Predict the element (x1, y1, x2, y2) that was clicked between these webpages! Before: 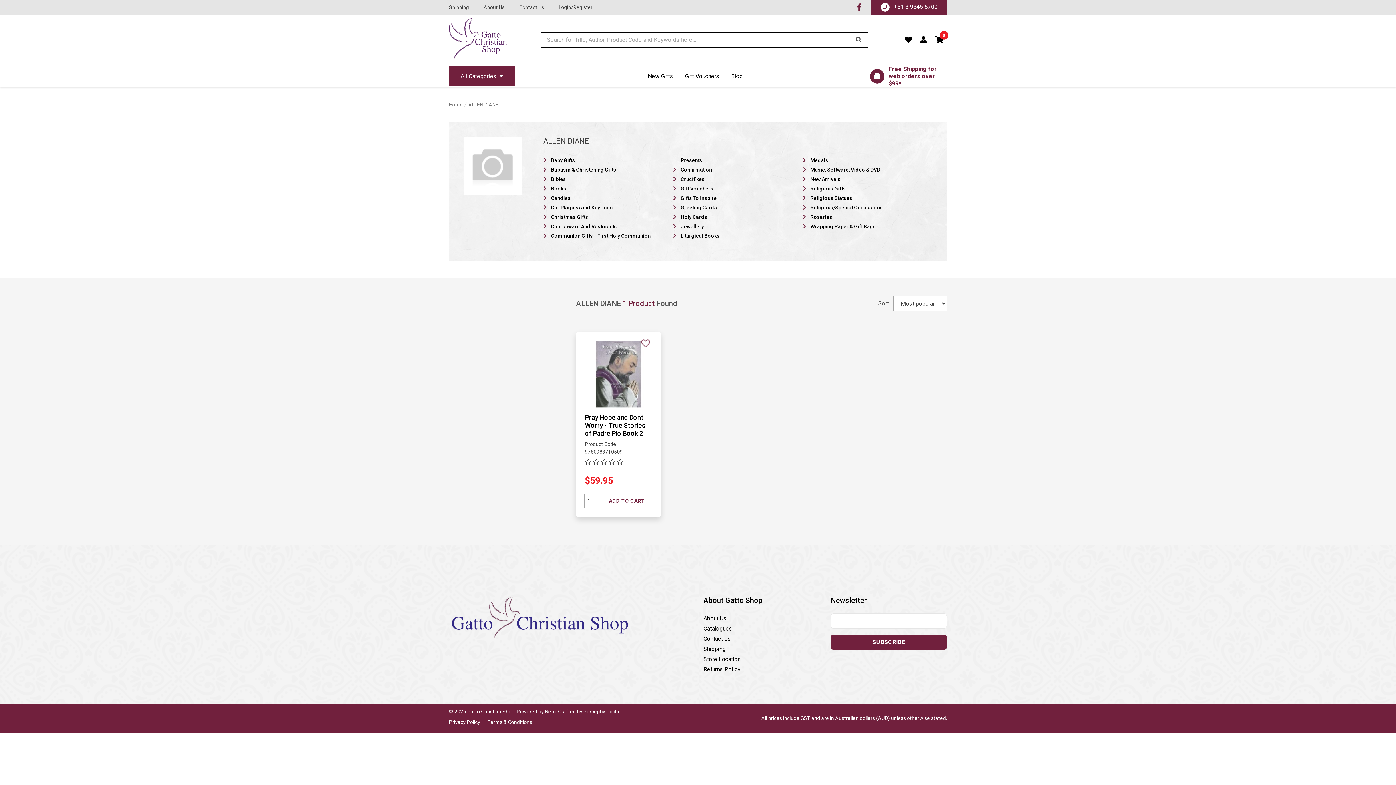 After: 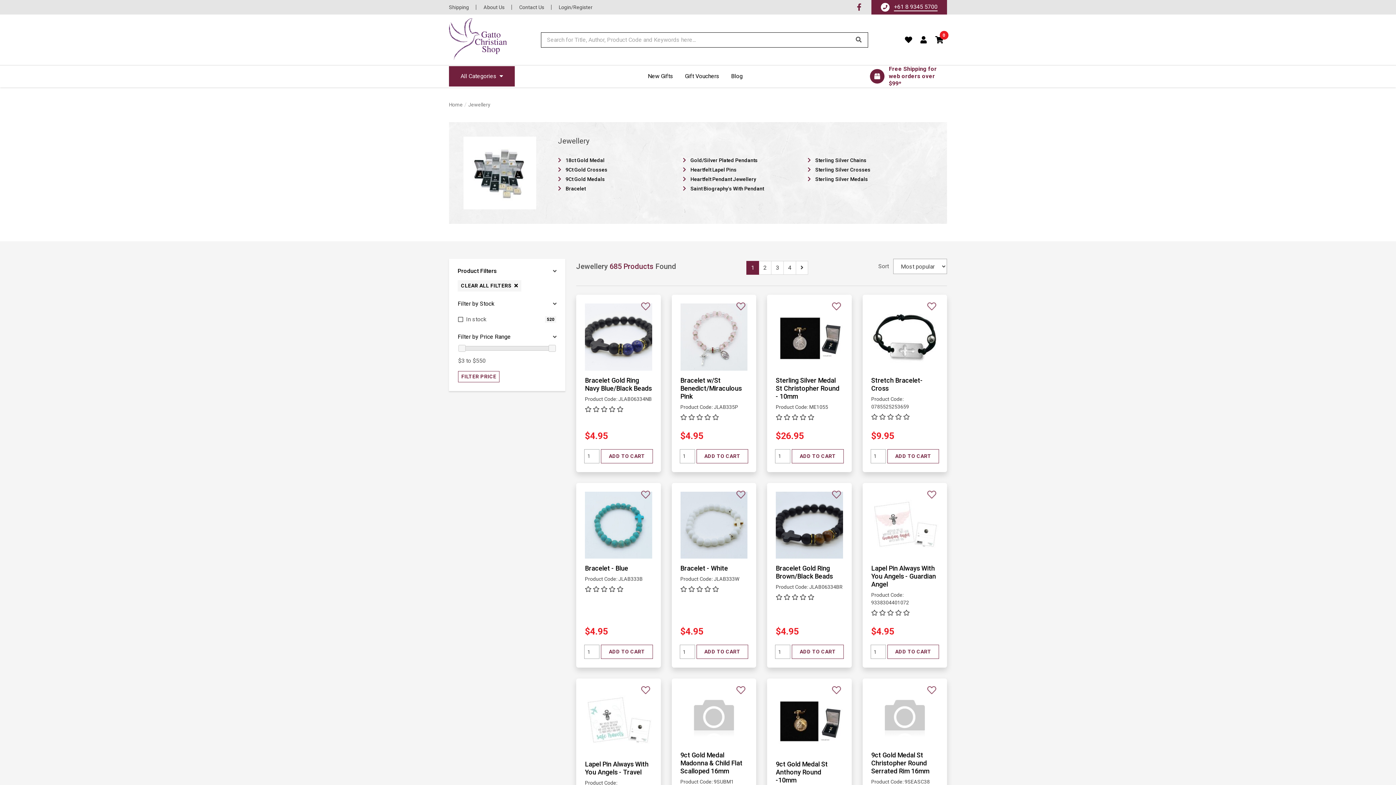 Action: label: Jewellery bbox: (680, 223, 704, 229)